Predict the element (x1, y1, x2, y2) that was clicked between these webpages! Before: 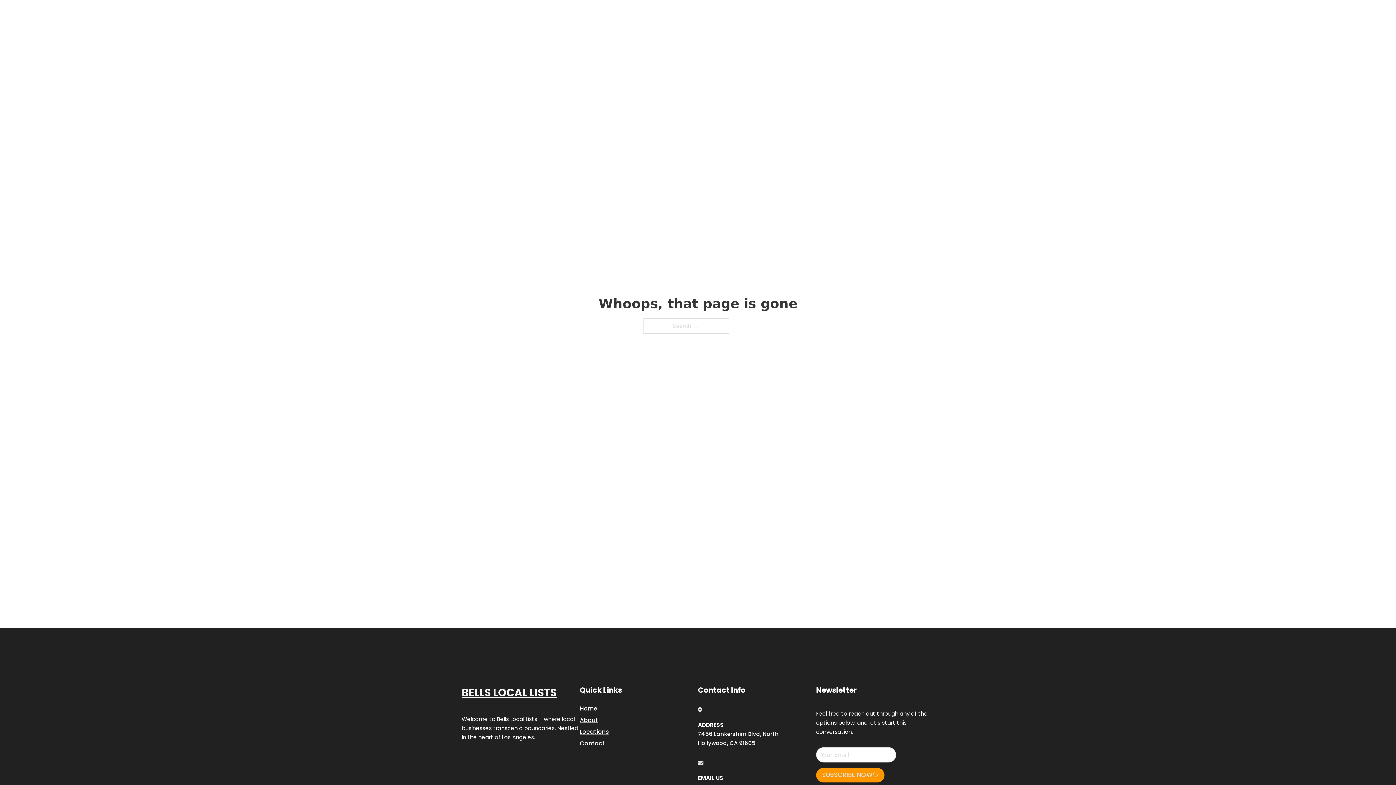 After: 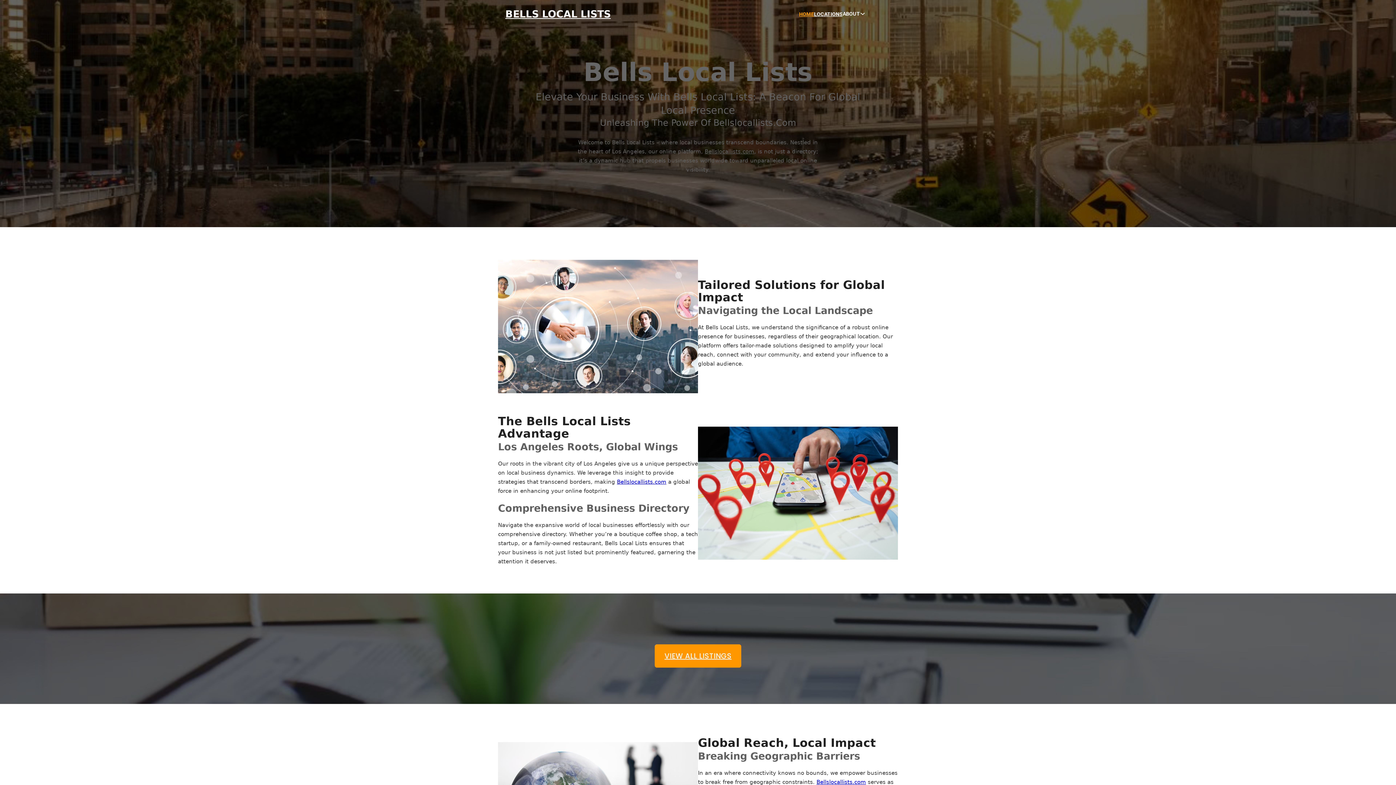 Action: label: BELLS LOCAL LISTS bbox: (461, 684, 556, 702)